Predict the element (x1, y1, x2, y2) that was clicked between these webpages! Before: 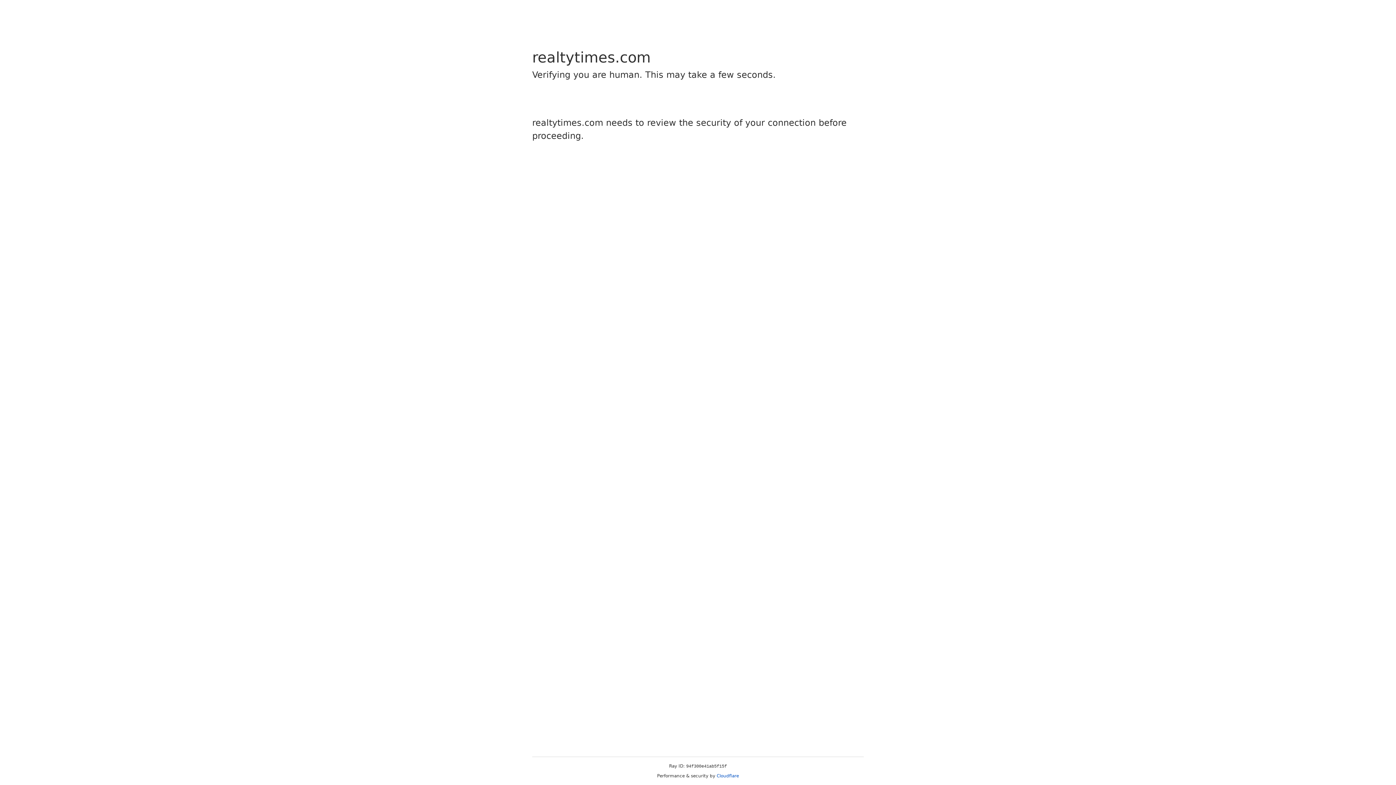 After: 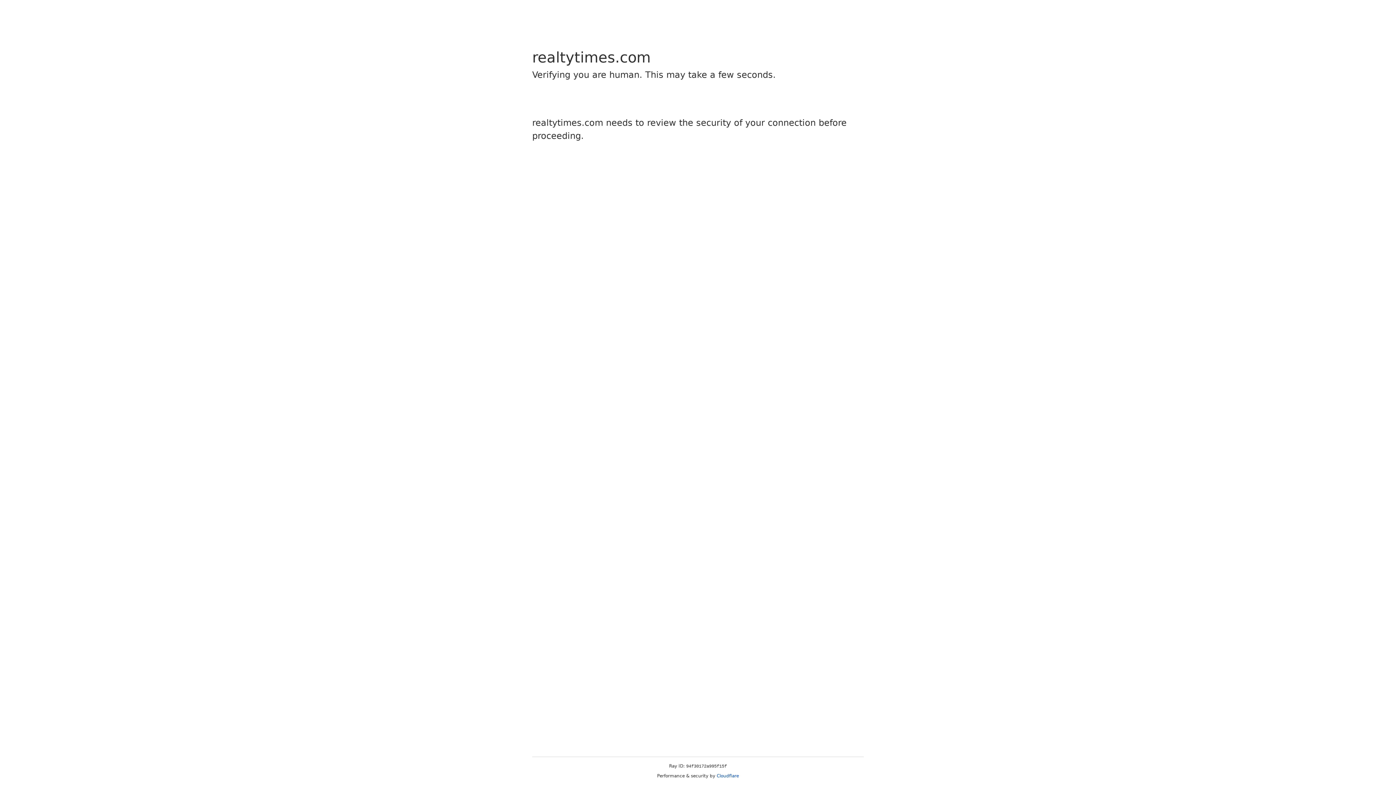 Action: label: Cloudflare bbox: (716, 773, 739, 778)